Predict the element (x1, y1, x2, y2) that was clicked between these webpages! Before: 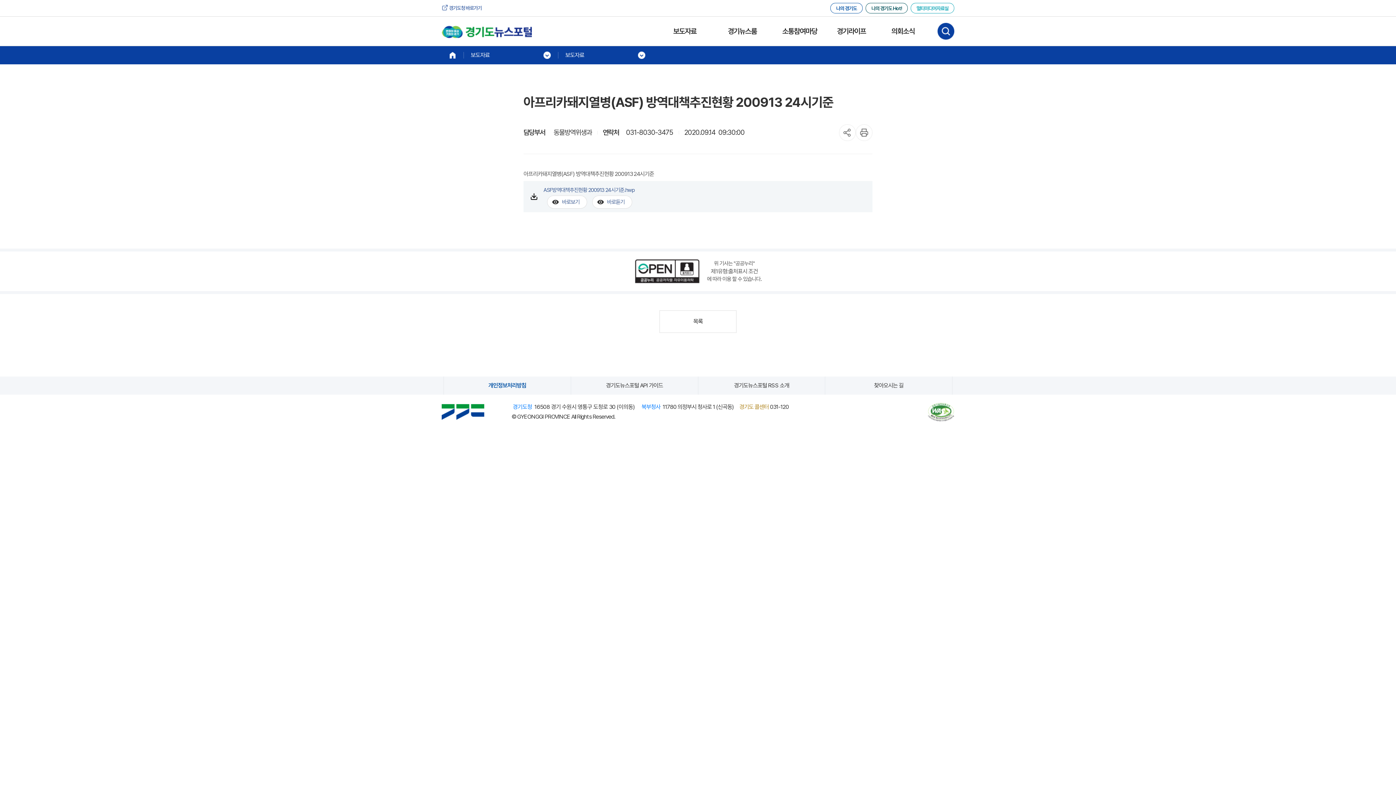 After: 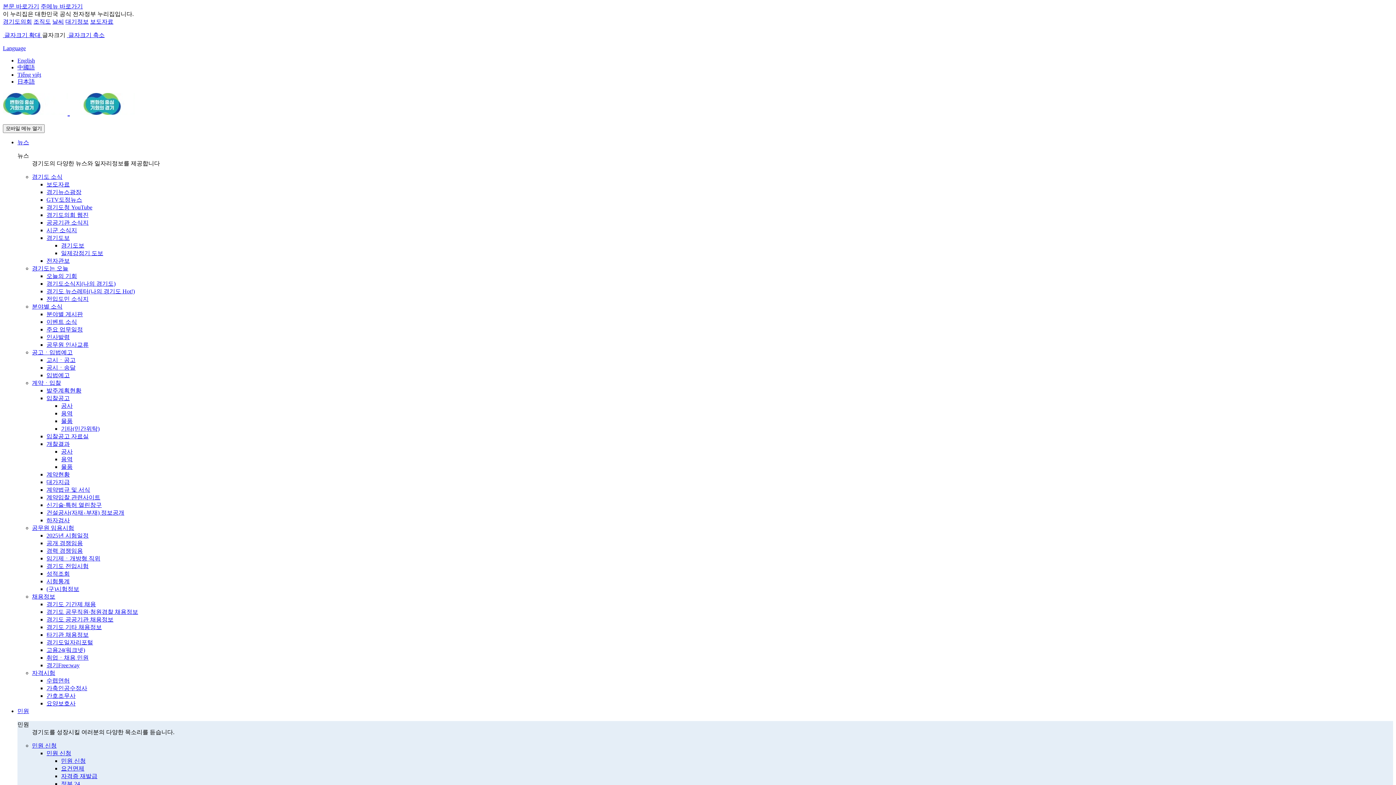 Action: bbox: (441, 4, 481, 11) label: 경기도청 바로가기